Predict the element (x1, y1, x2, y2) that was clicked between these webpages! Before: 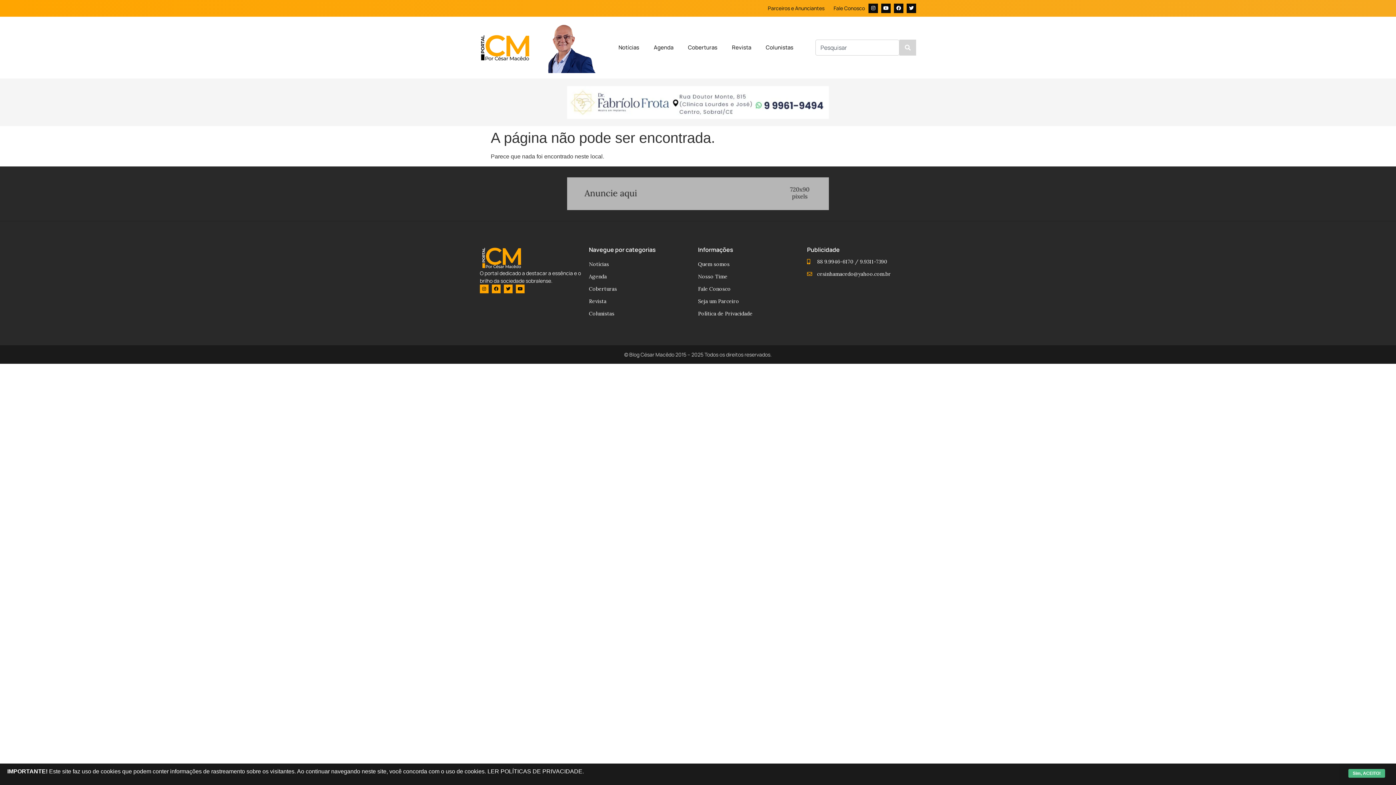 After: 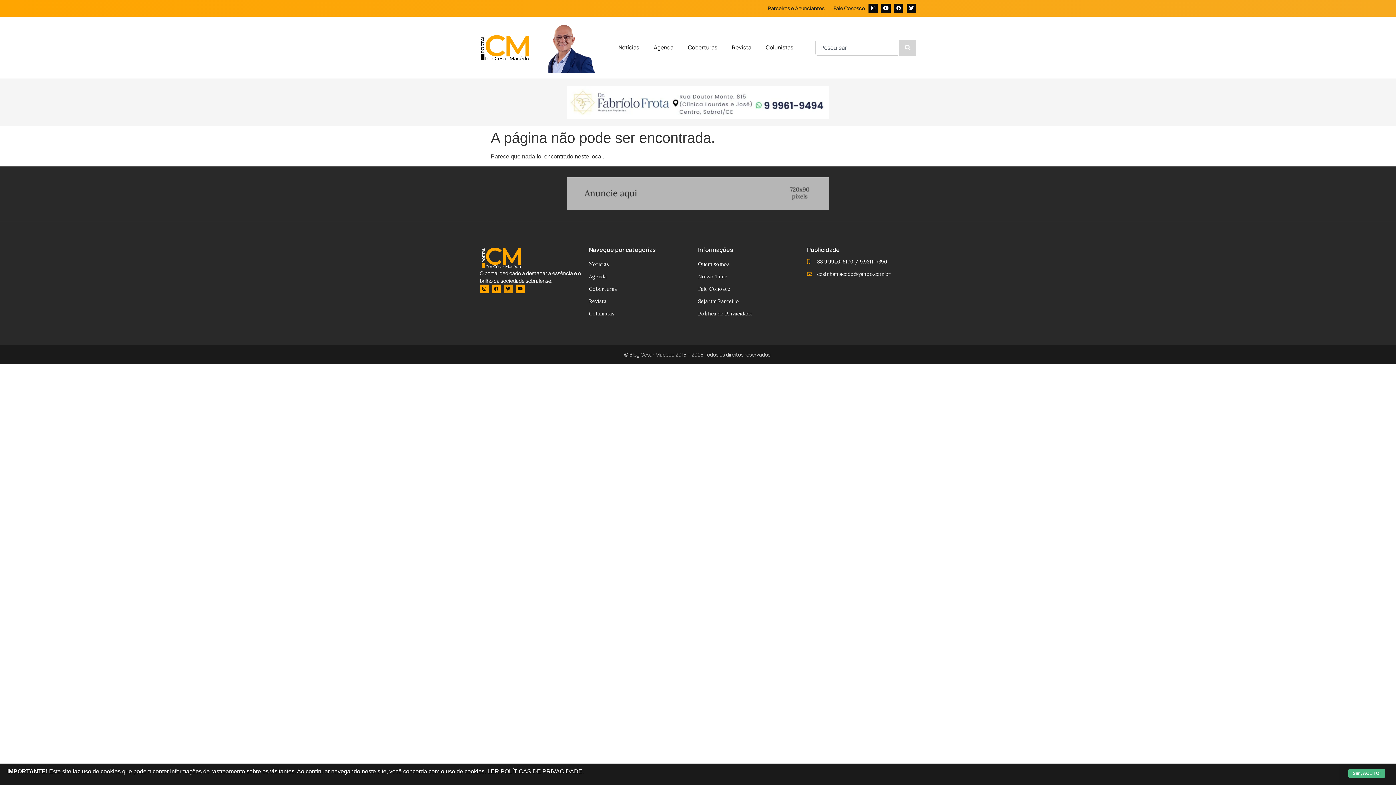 Action: label: Twitter bbox: (504, 284, 512, 293)